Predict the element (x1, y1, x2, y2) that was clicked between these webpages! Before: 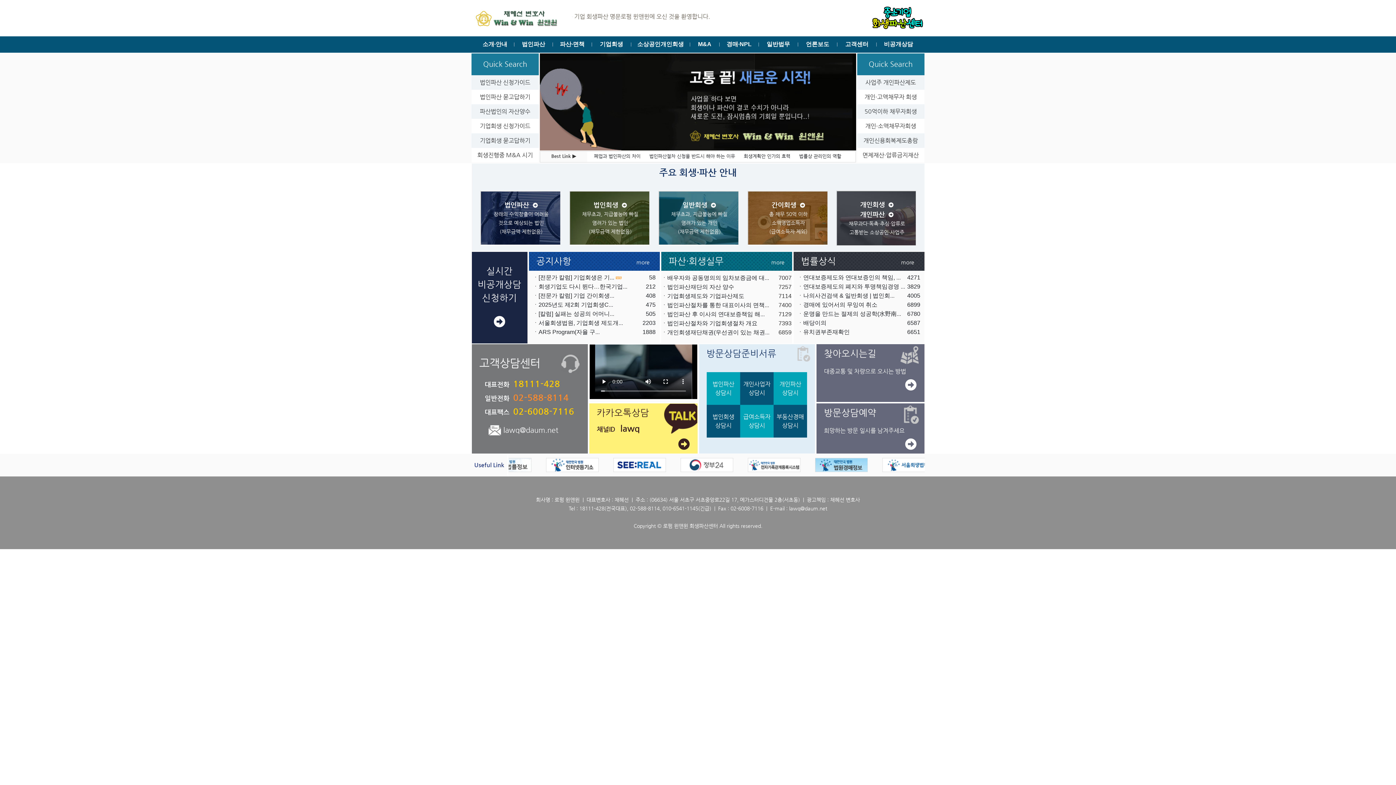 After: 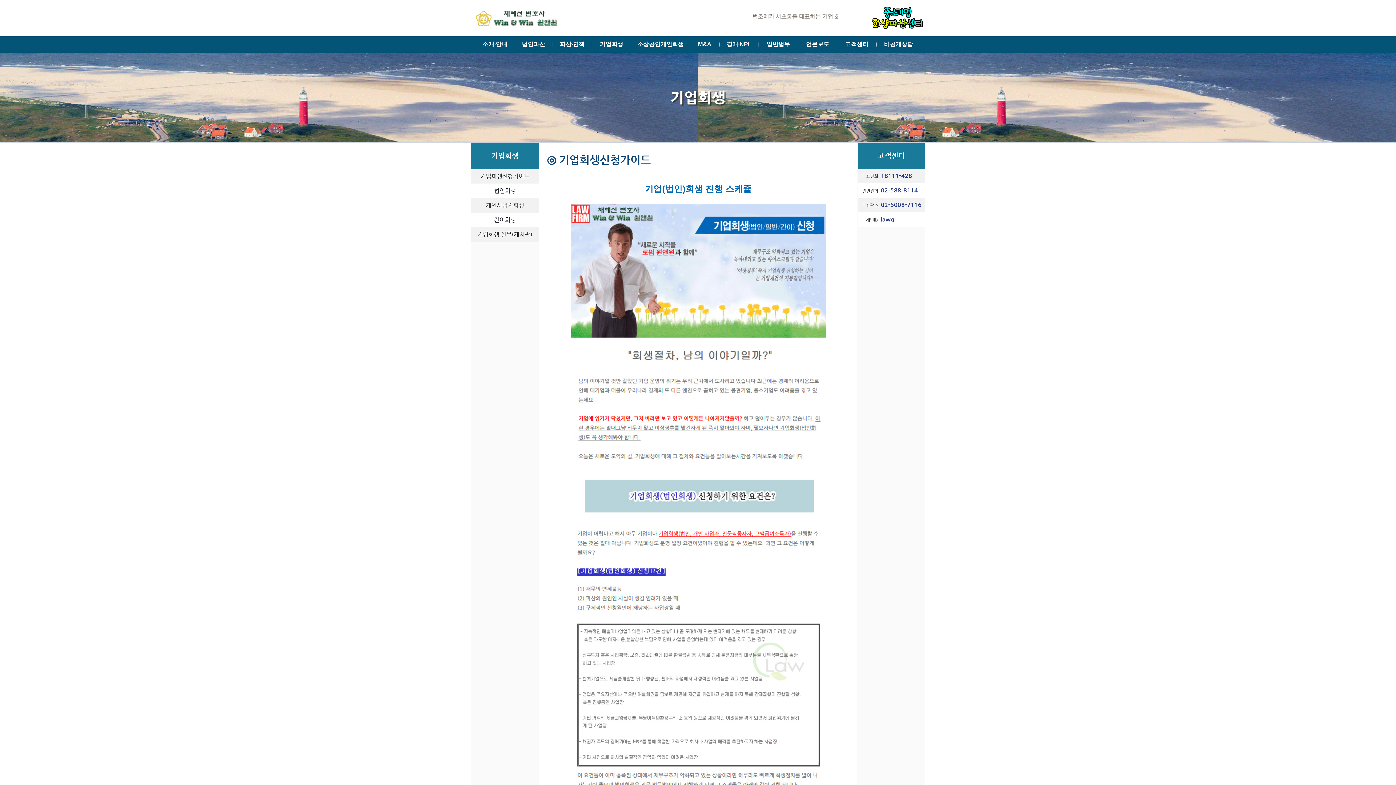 Action: label: 기업회생 bbox: (598, 38, 624, 49)